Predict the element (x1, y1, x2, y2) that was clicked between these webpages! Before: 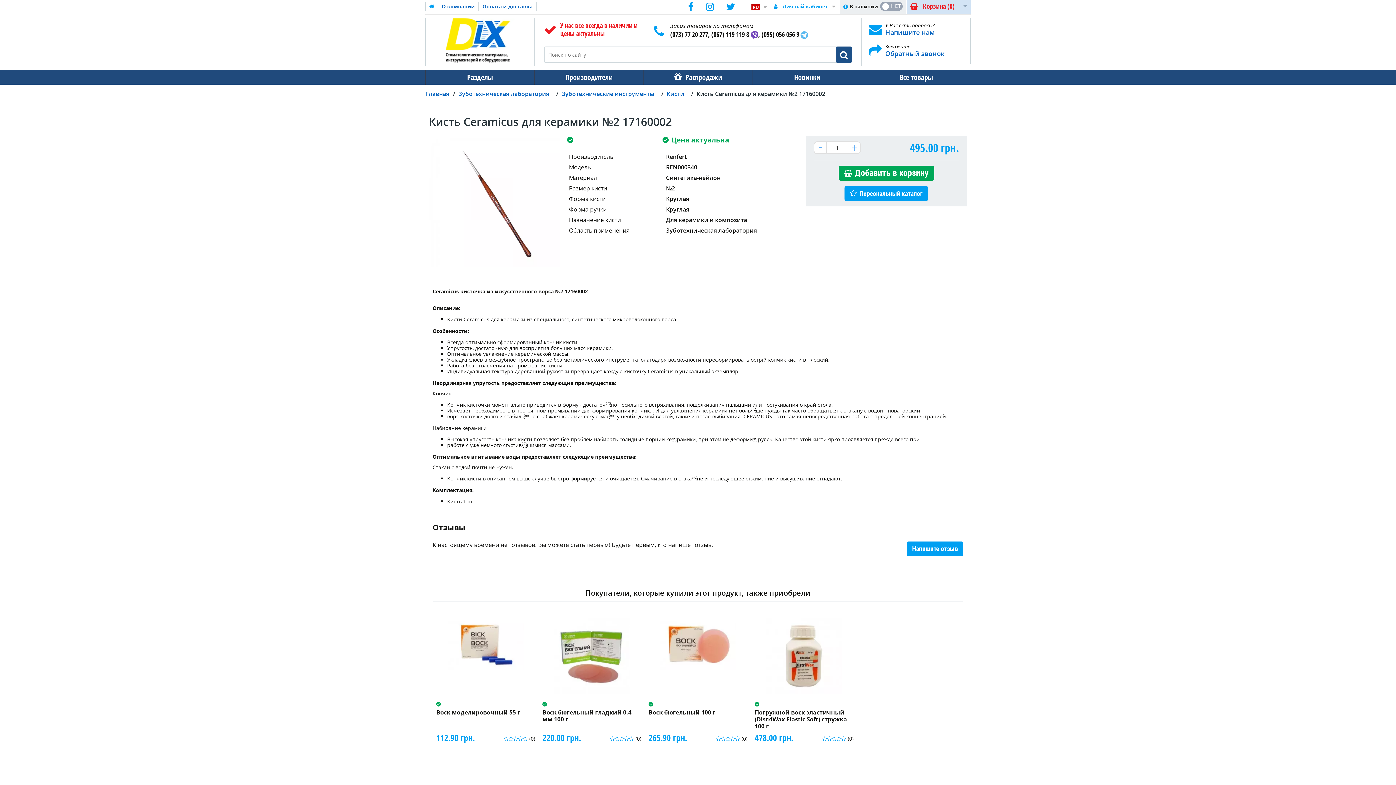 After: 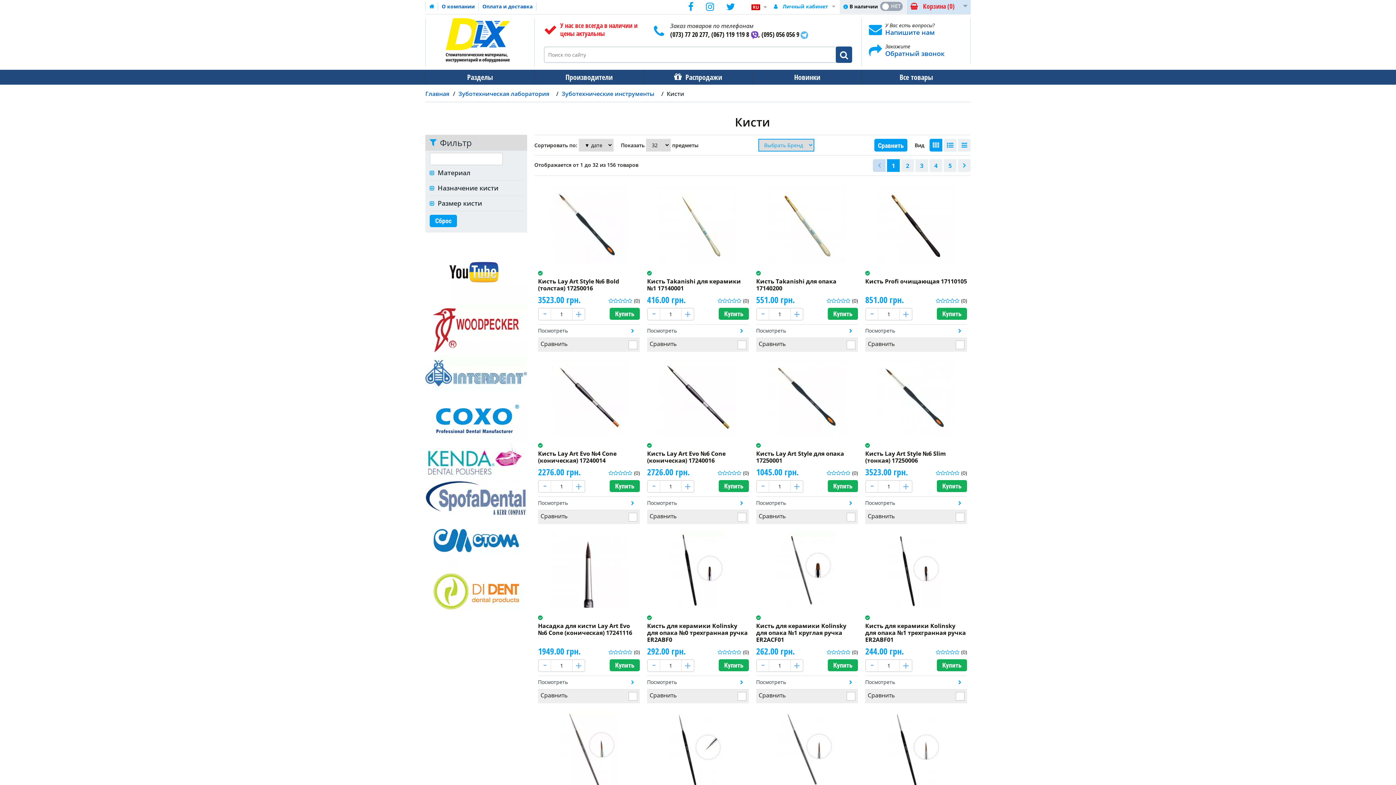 Action: label: Кисти bbox: (665, 89, 689, 97)